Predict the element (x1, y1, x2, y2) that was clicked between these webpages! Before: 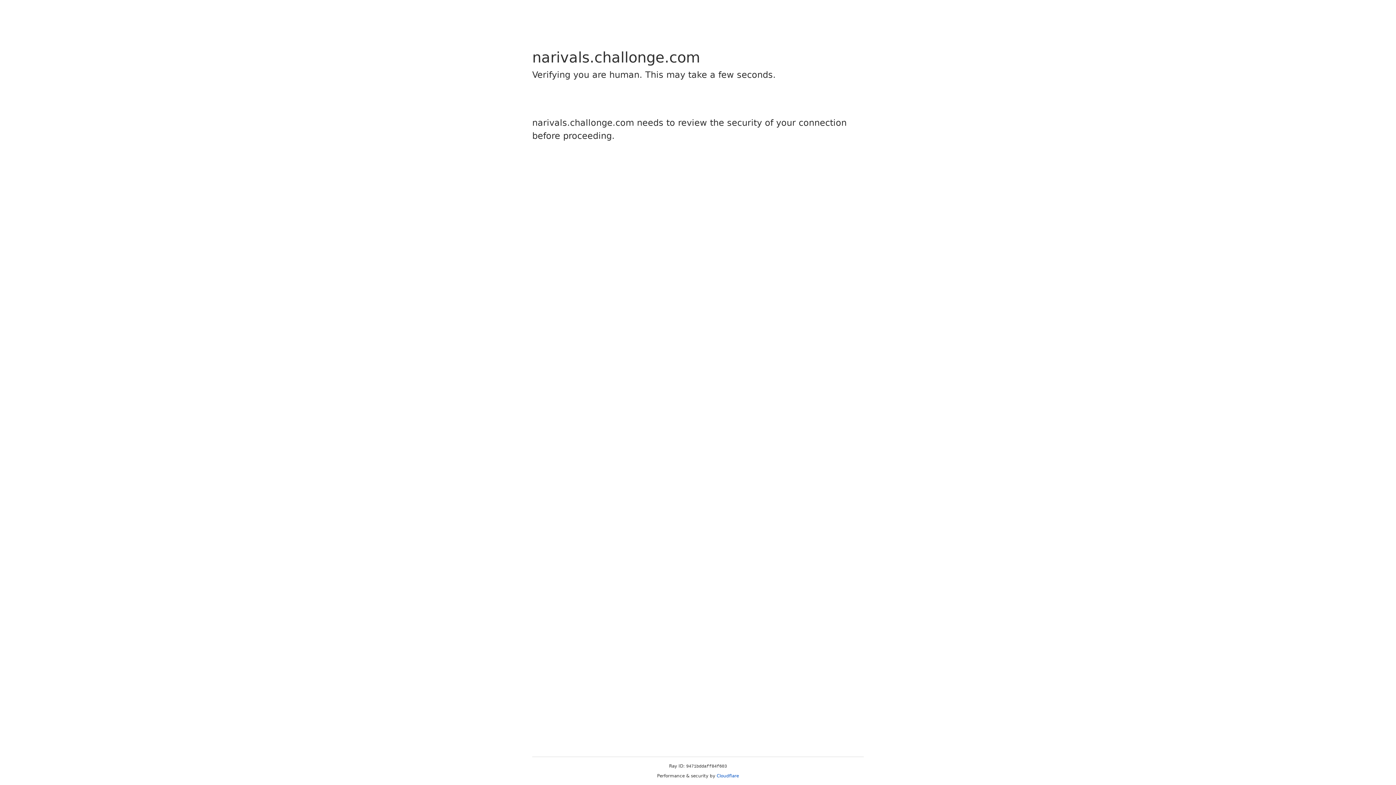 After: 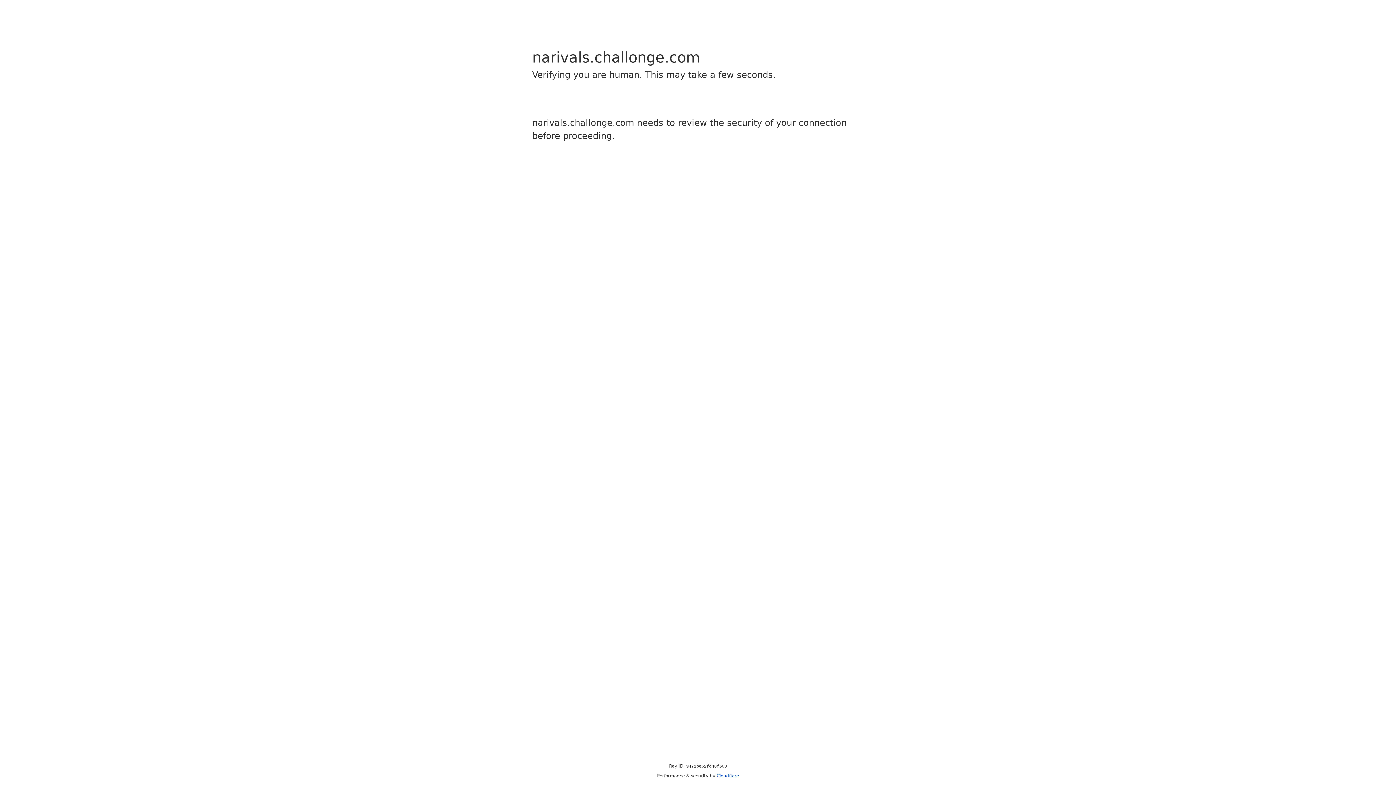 Action: bbox: (716, 773, 739, 778) label: Cloudflare